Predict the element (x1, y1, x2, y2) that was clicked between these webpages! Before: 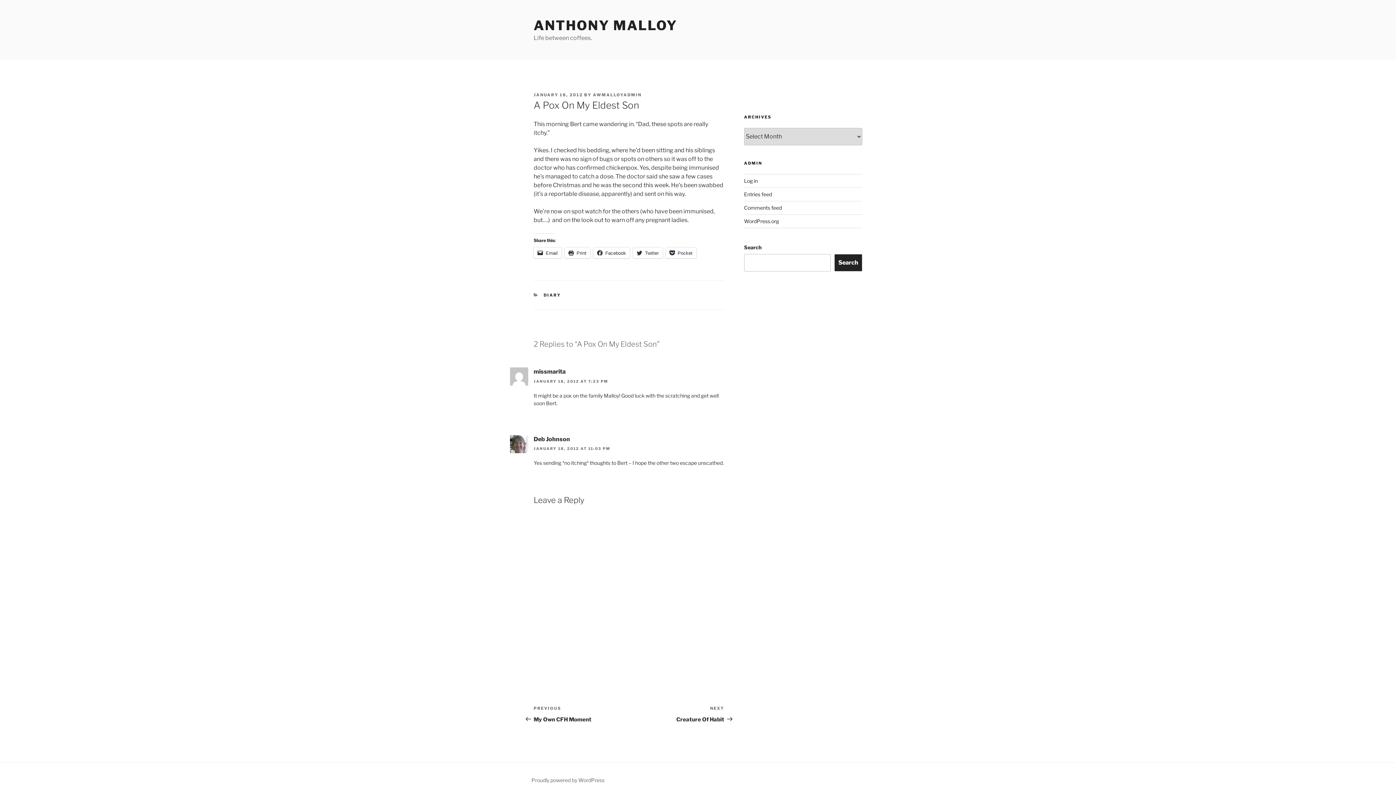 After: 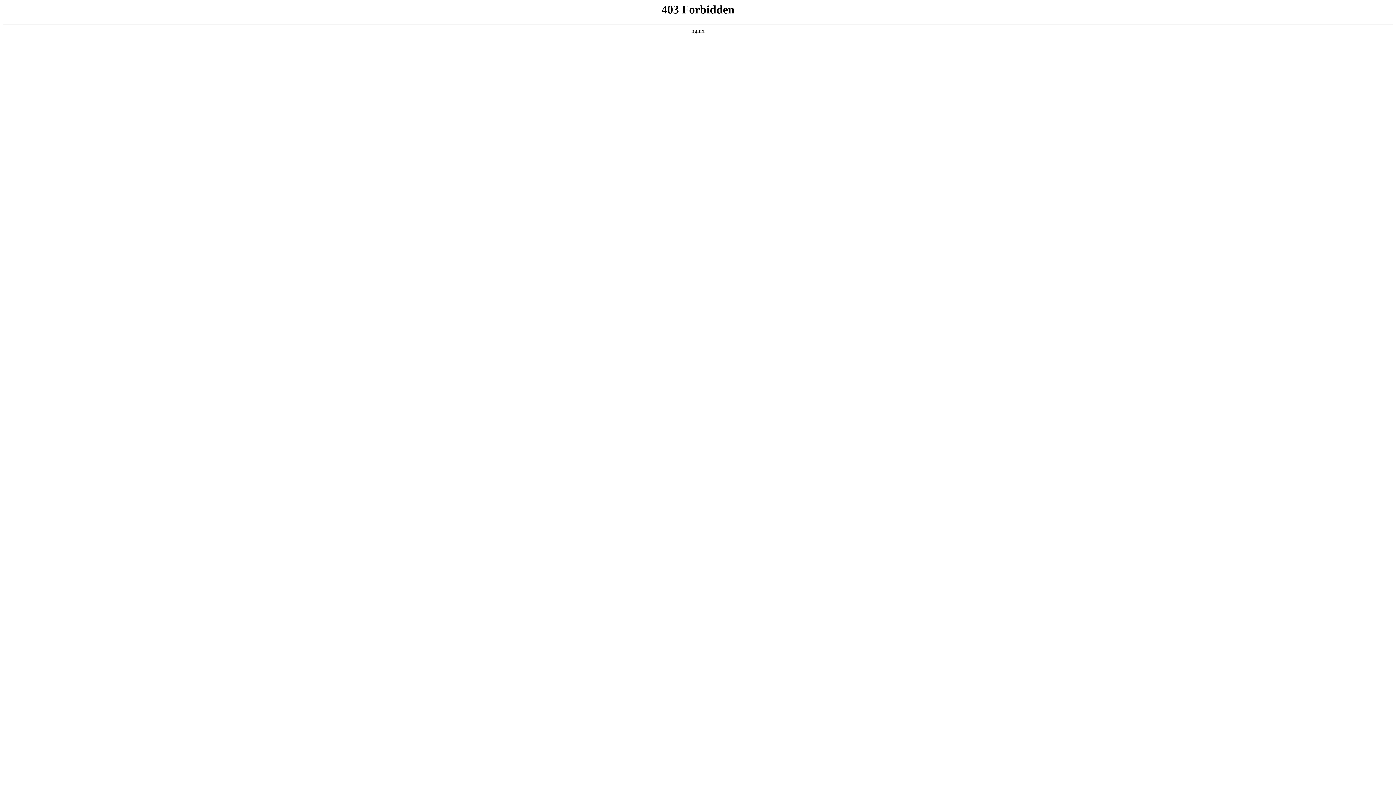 Action: bbox: (744, 218, 779, 224) label: WordPress.org